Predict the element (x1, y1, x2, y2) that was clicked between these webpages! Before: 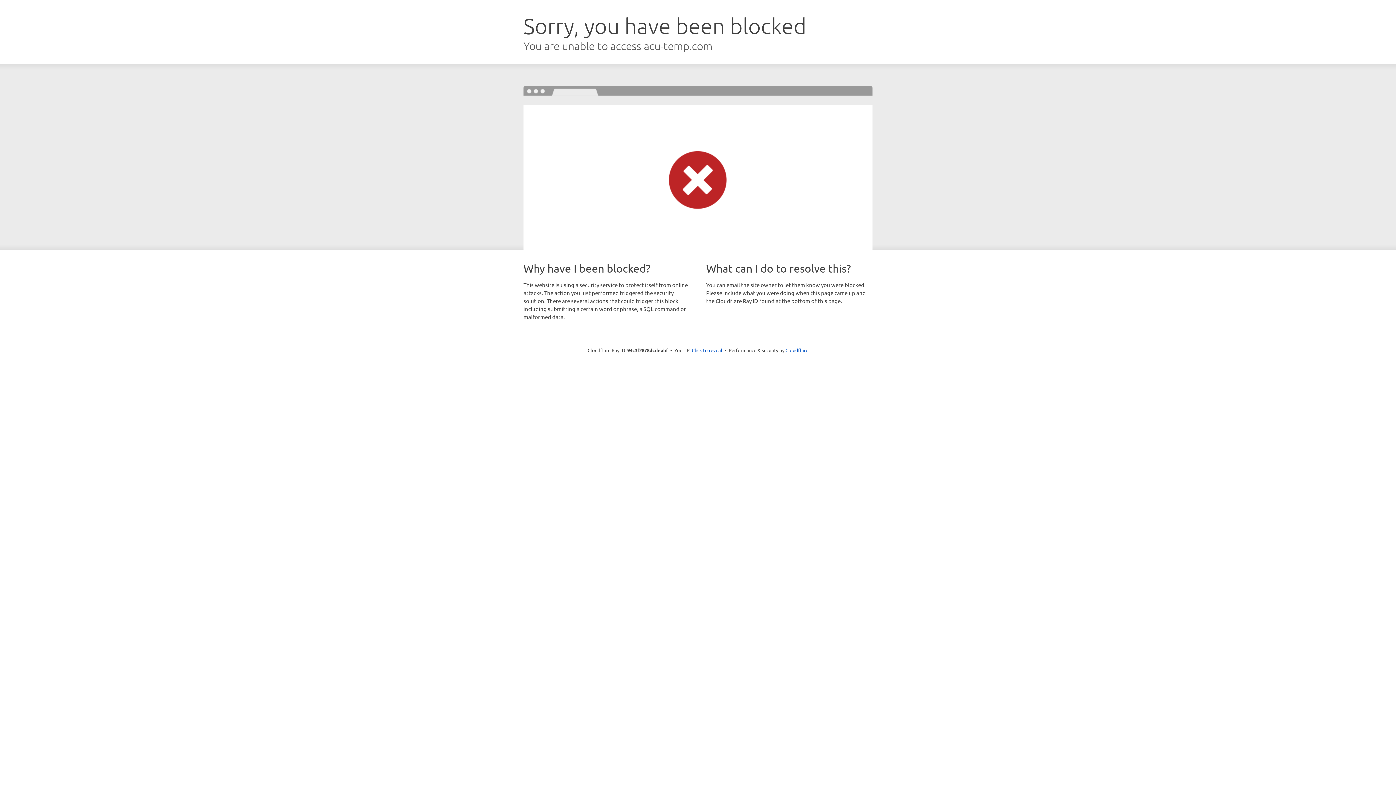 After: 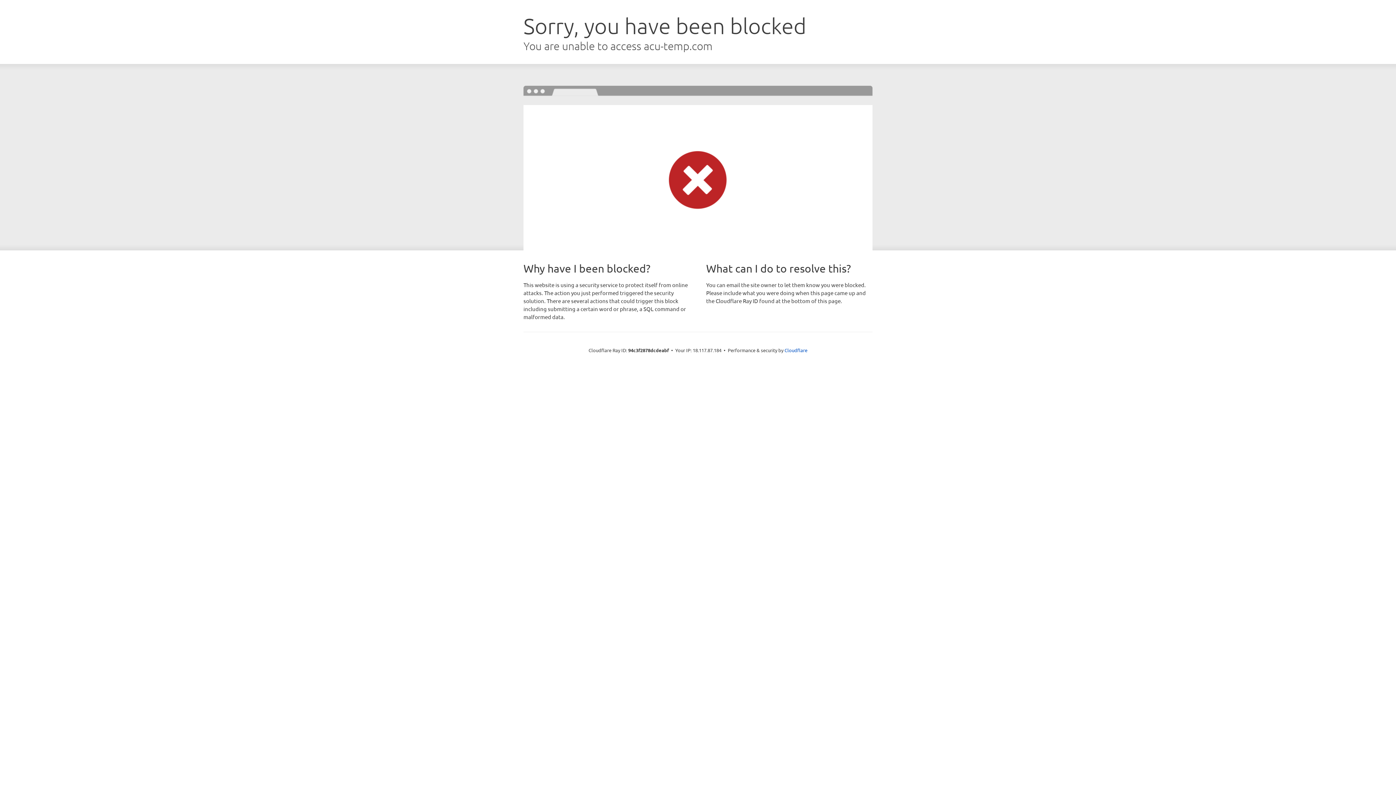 Action: label: Click to reveal bbox: (692, 346, 722, 353)